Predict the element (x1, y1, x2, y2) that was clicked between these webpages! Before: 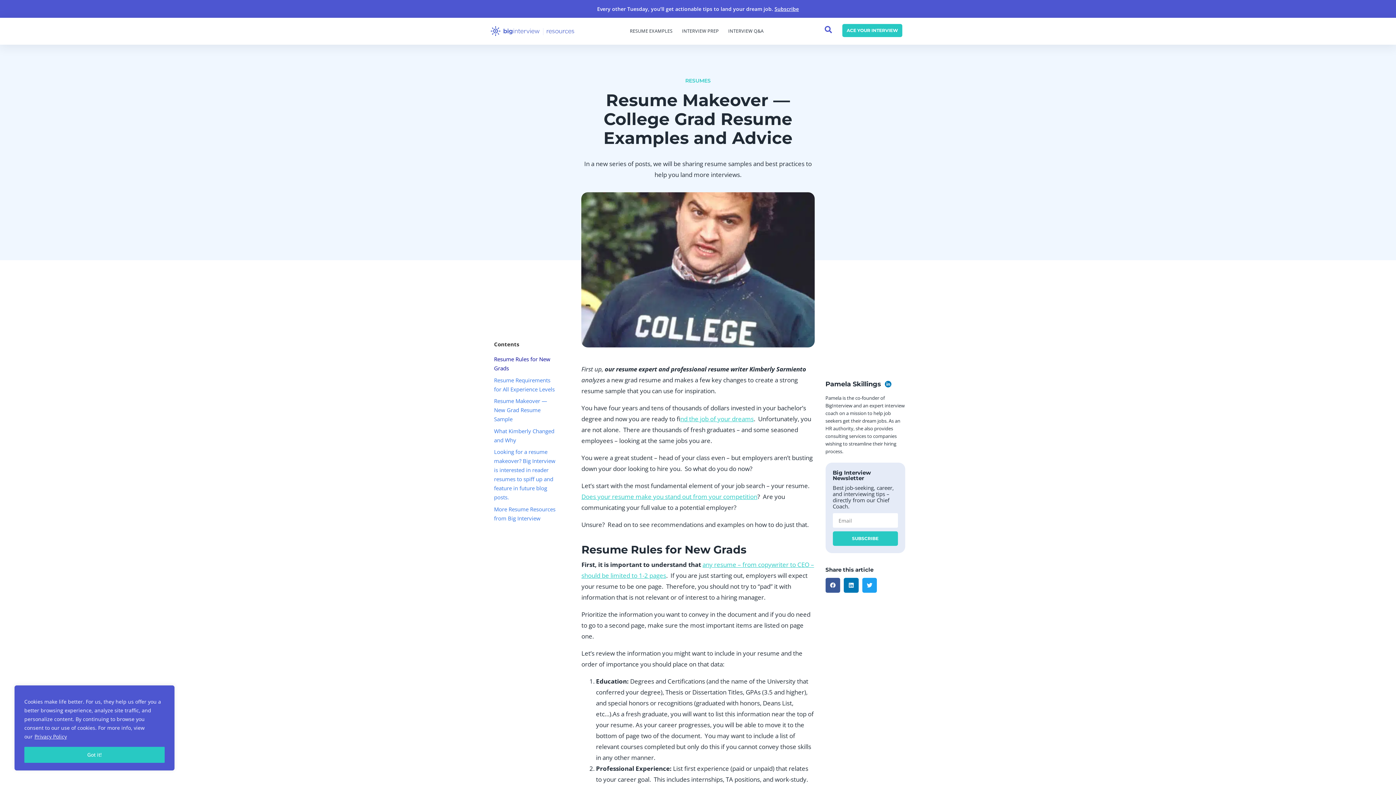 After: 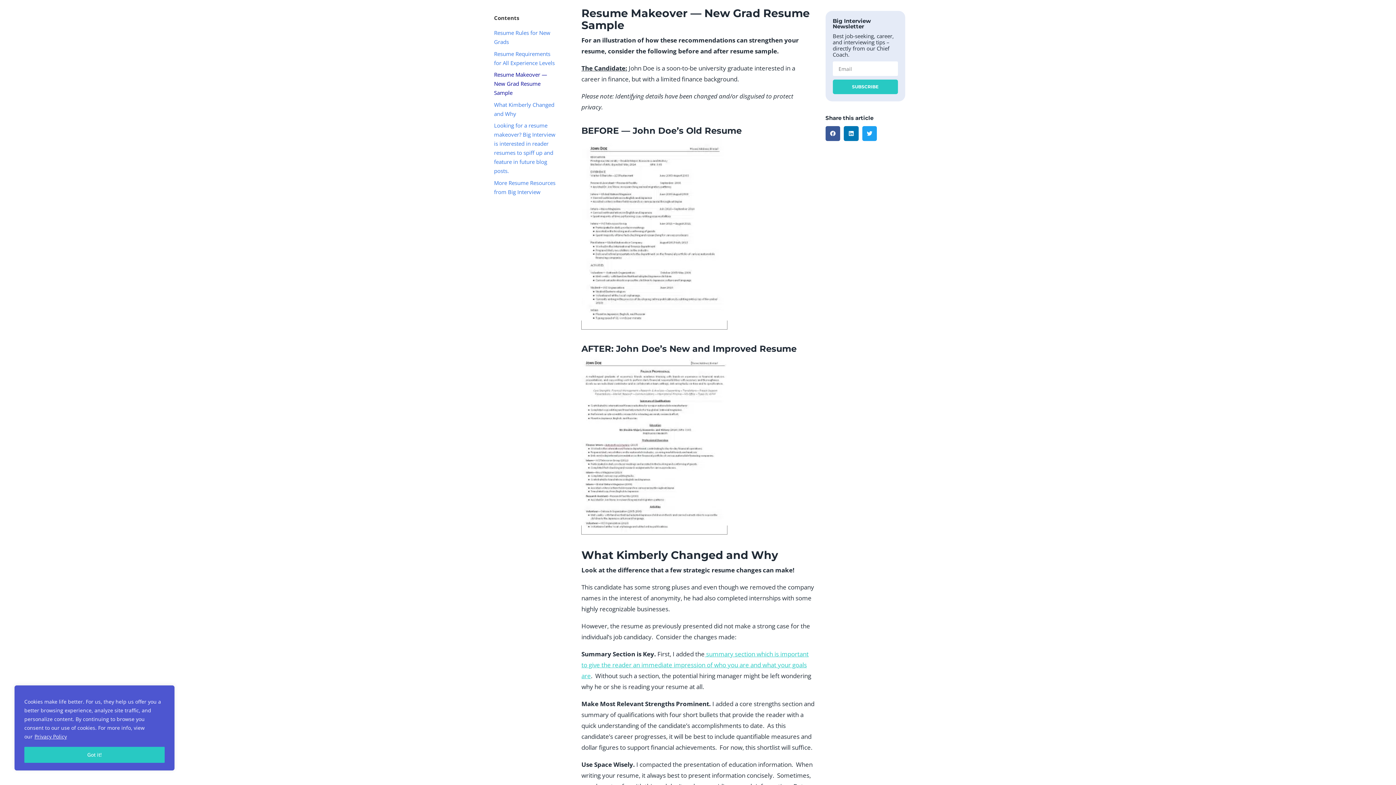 Action: label: Resume Makeover — New Grad Resume Sample bbox: (494, 396, 557, 424)